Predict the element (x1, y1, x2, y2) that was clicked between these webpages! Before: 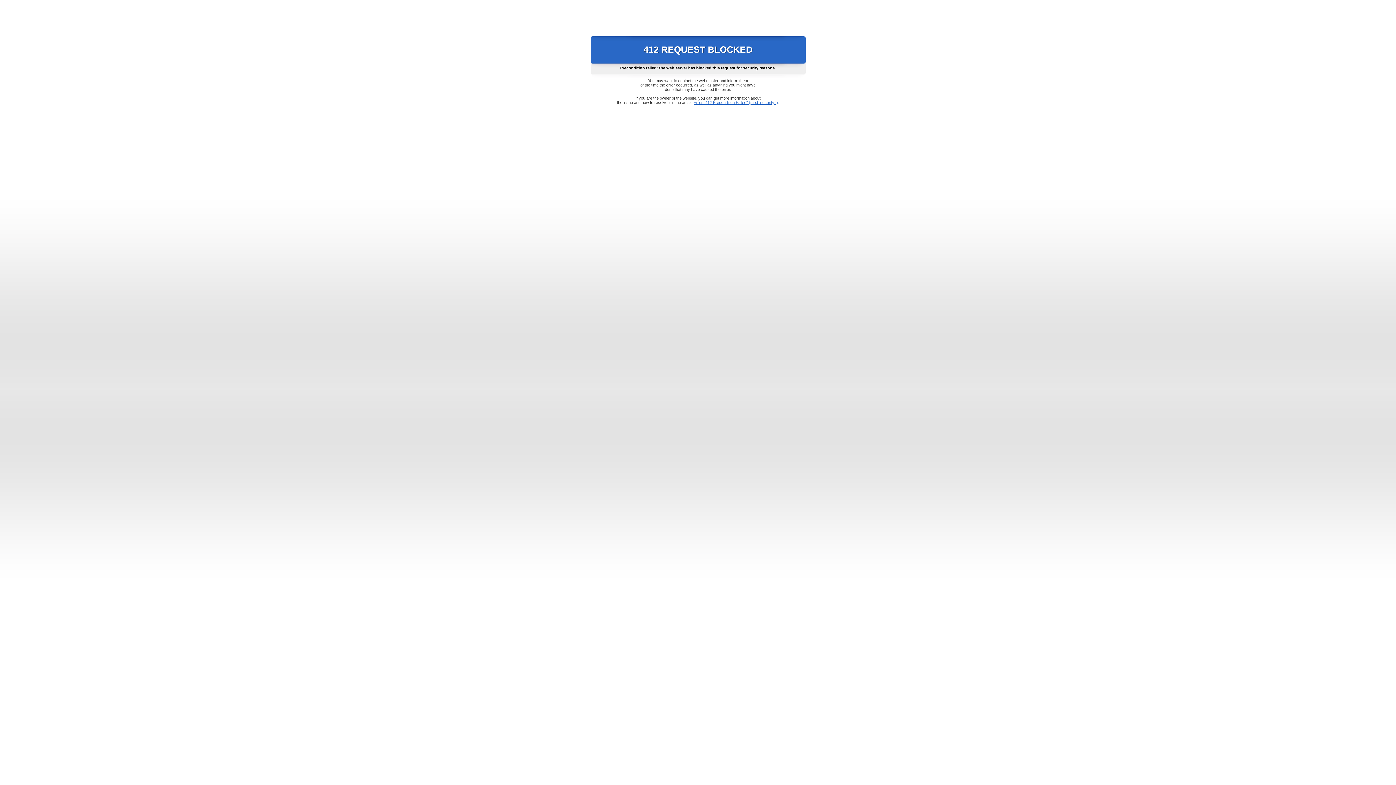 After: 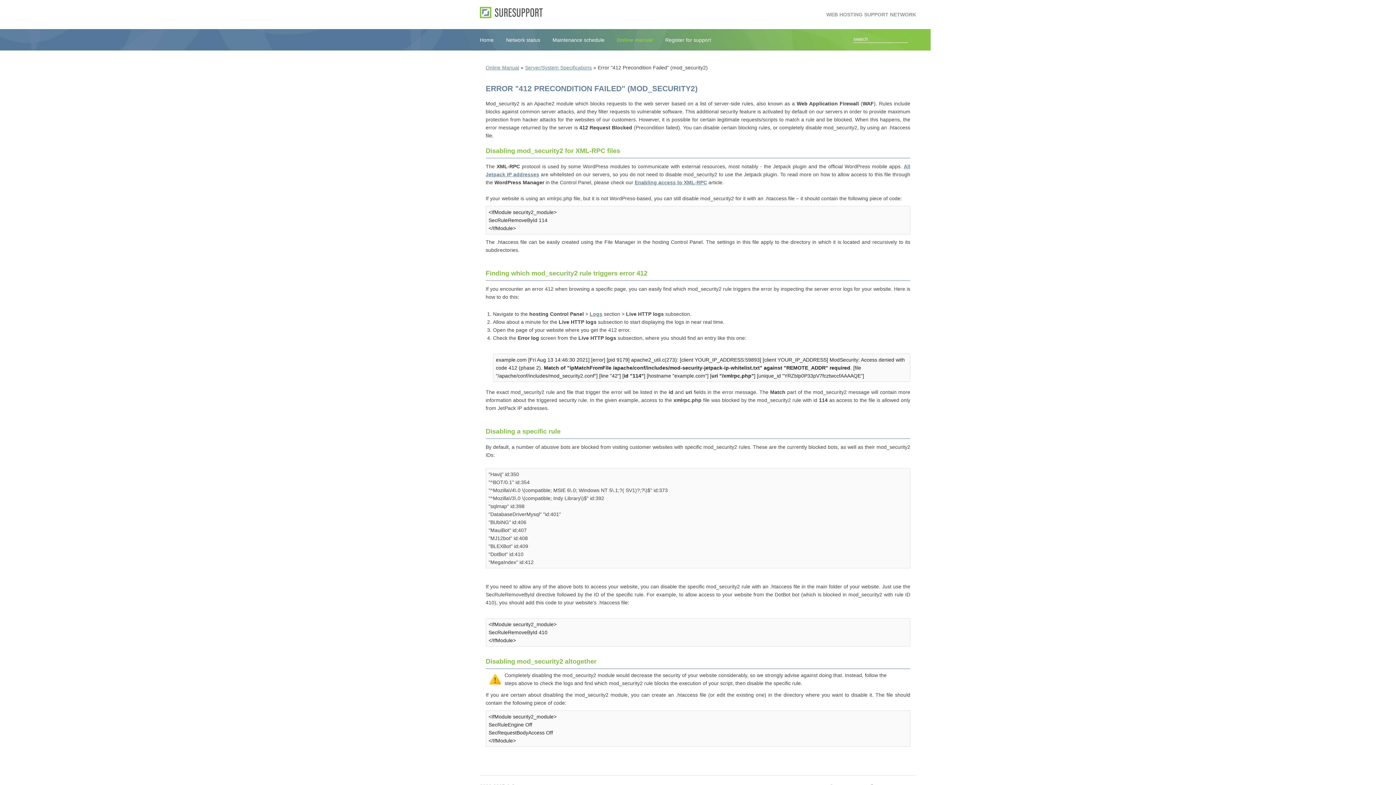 Action: label: Error "412 Precondition Failed" (mod_security2) bbox: (693, 100, 778, 104)